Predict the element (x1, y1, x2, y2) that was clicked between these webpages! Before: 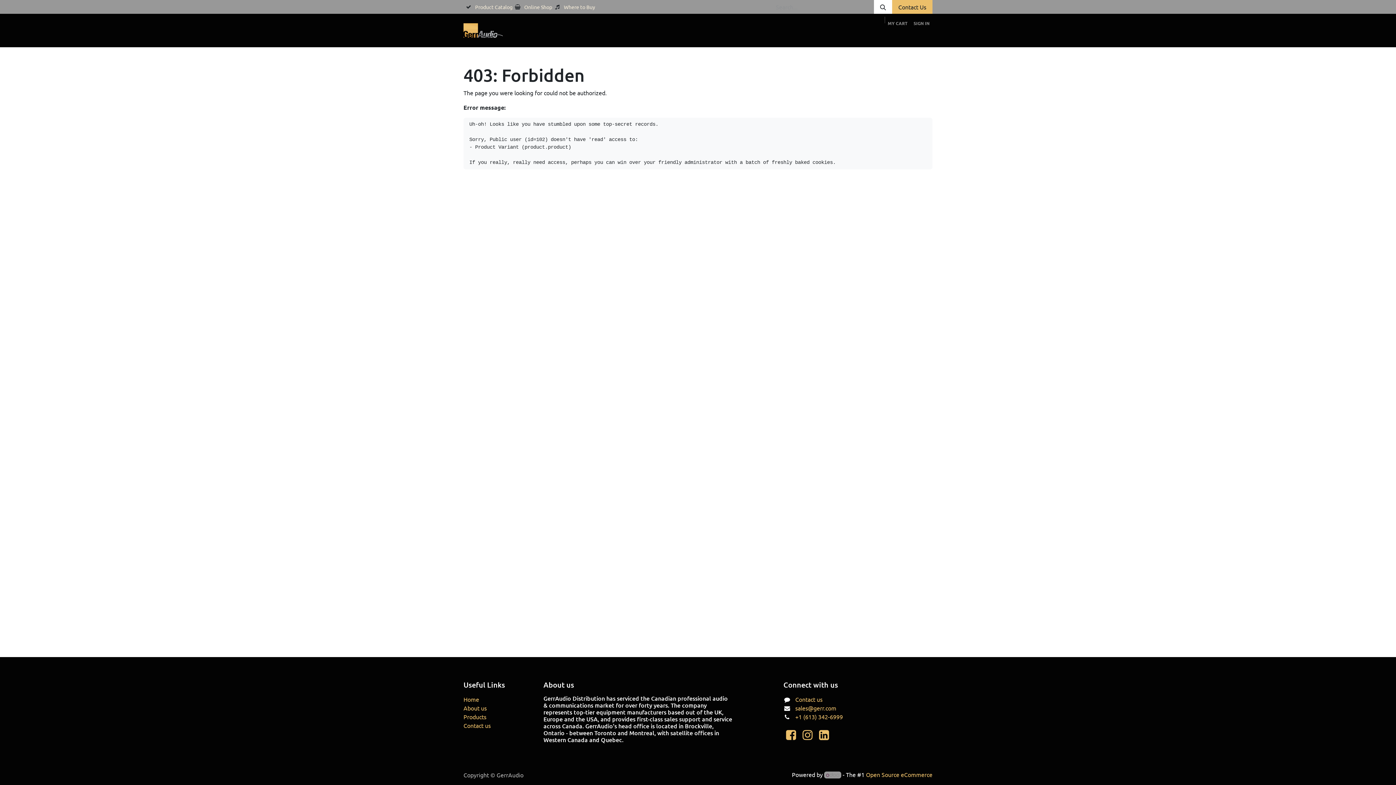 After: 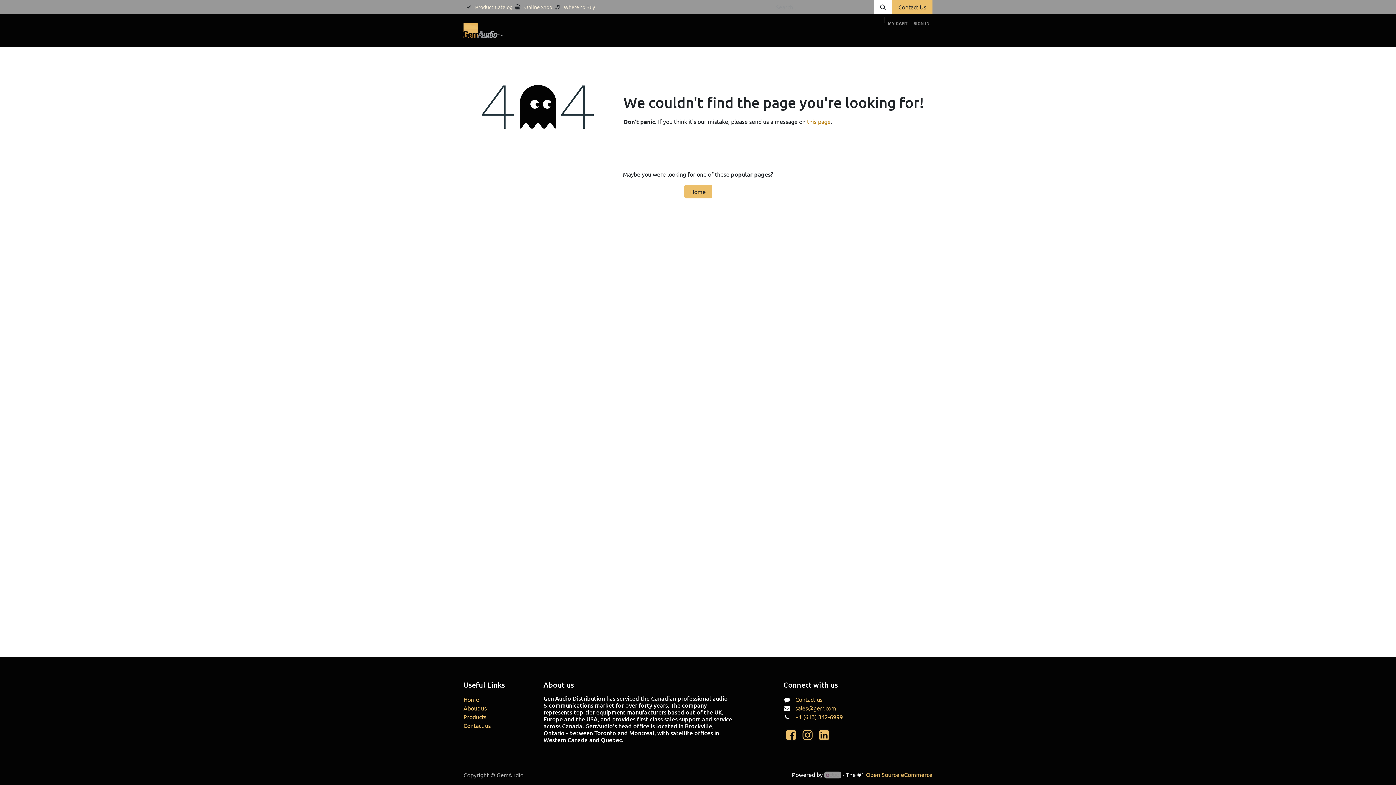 Action: label: Contact us bbox: (795, 696, 822, 703)